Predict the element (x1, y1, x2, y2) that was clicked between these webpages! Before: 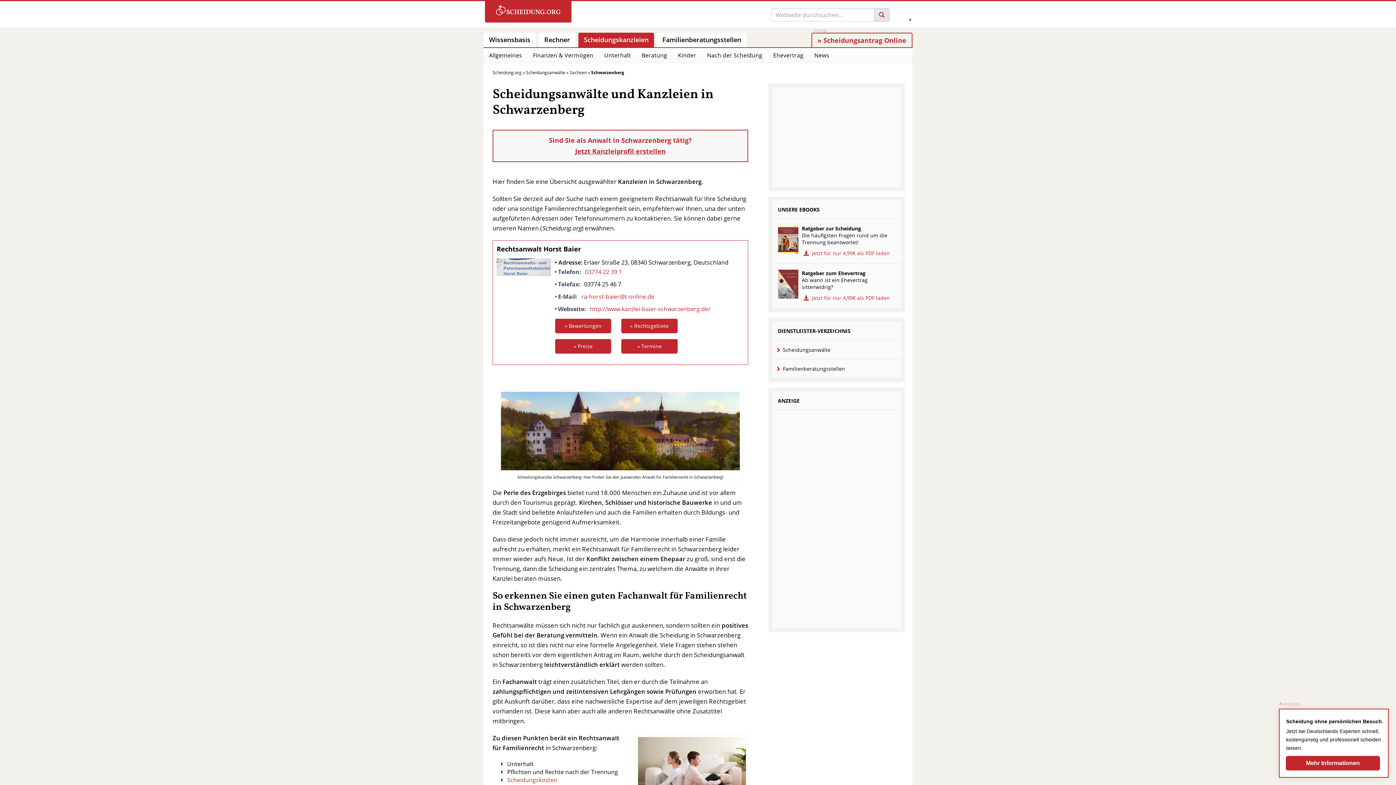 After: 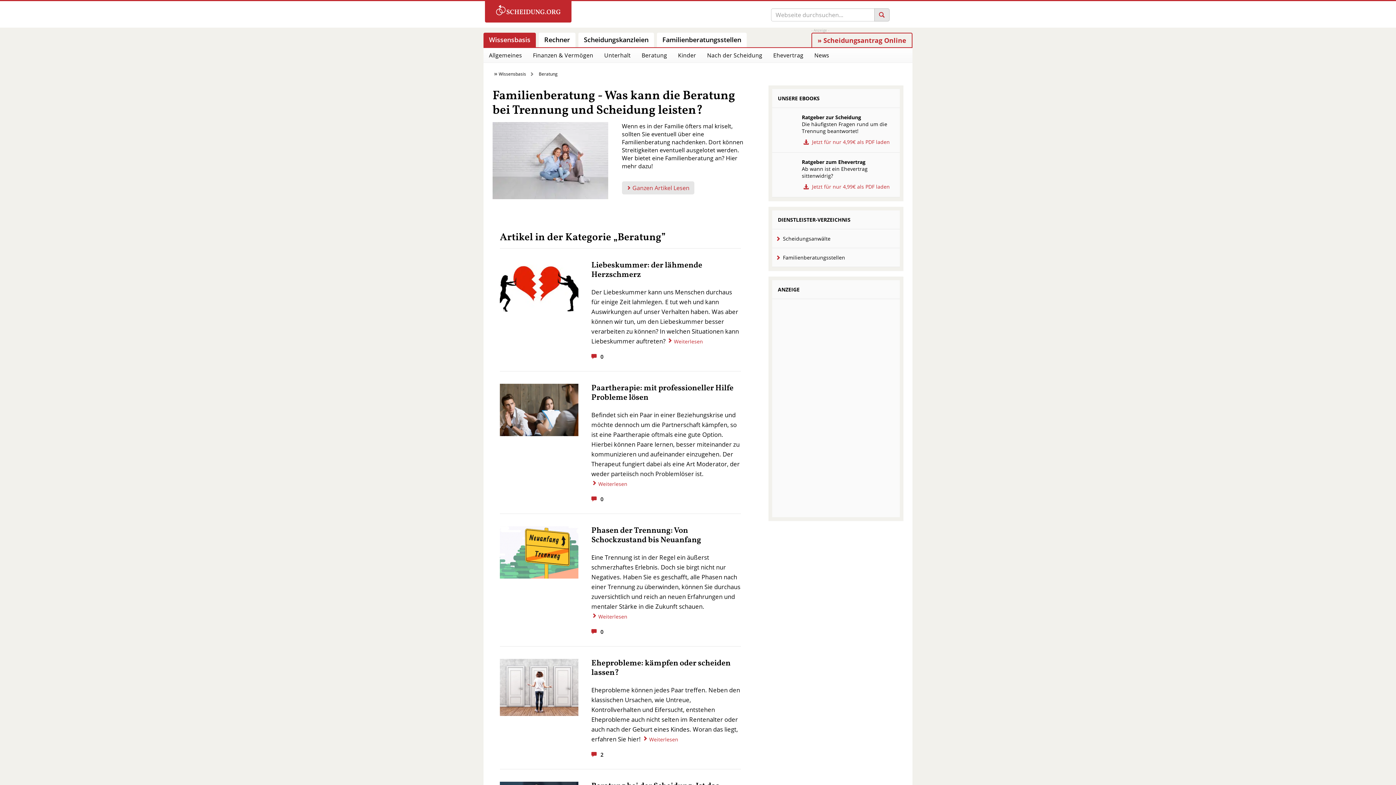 Action: label: Beratung bbox: (641, 51, 667, 59)